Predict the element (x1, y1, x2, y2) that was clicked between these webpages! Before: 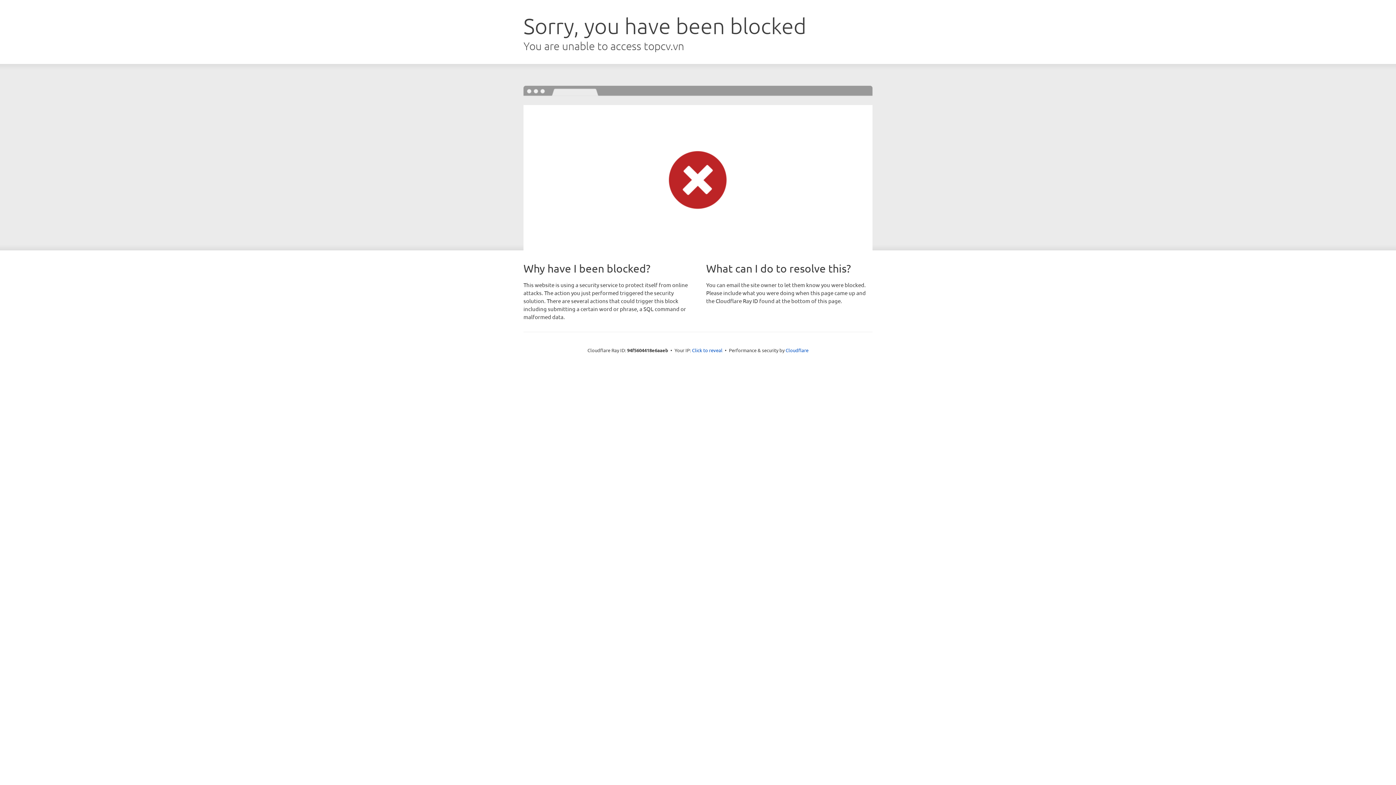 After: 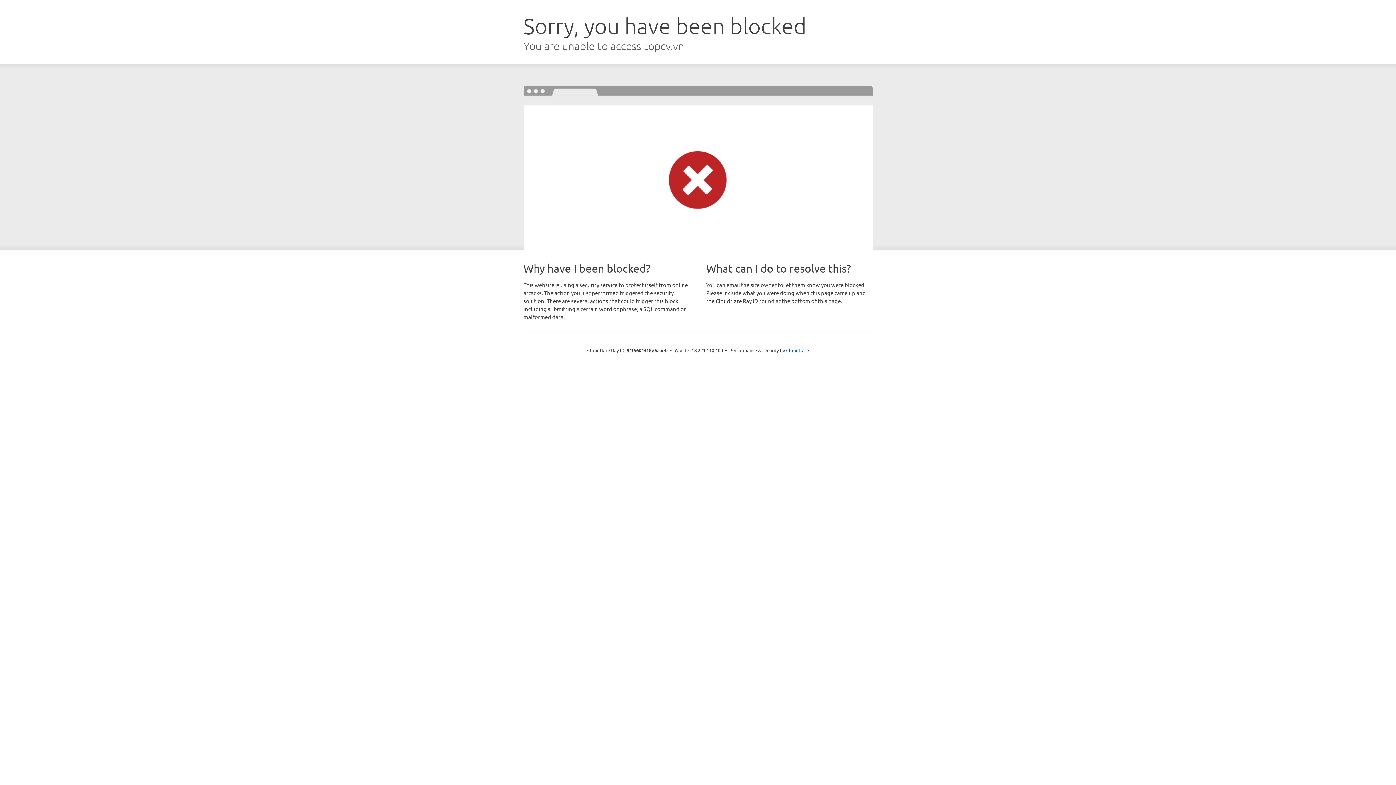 Action: bbox: (692, 346, 722, 353) label: Click to reveal